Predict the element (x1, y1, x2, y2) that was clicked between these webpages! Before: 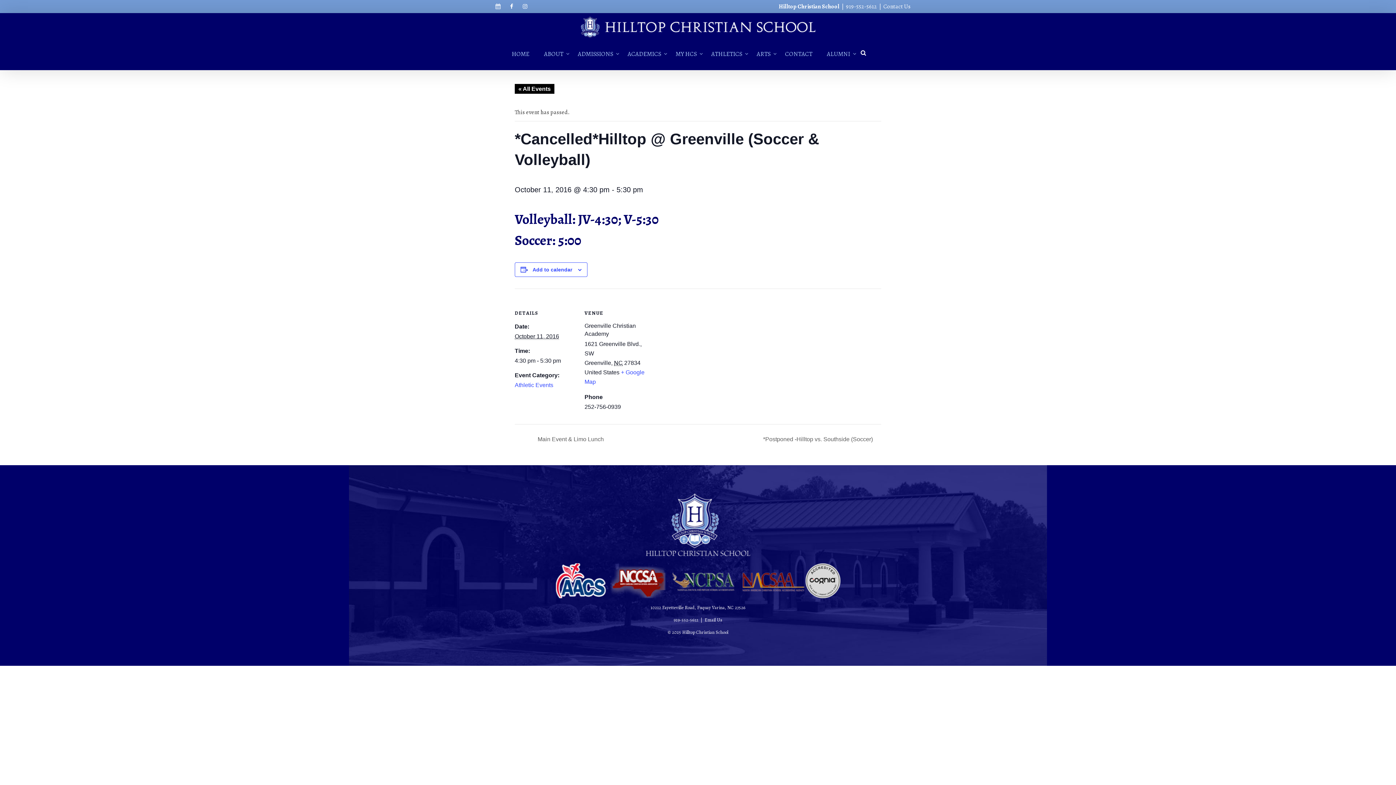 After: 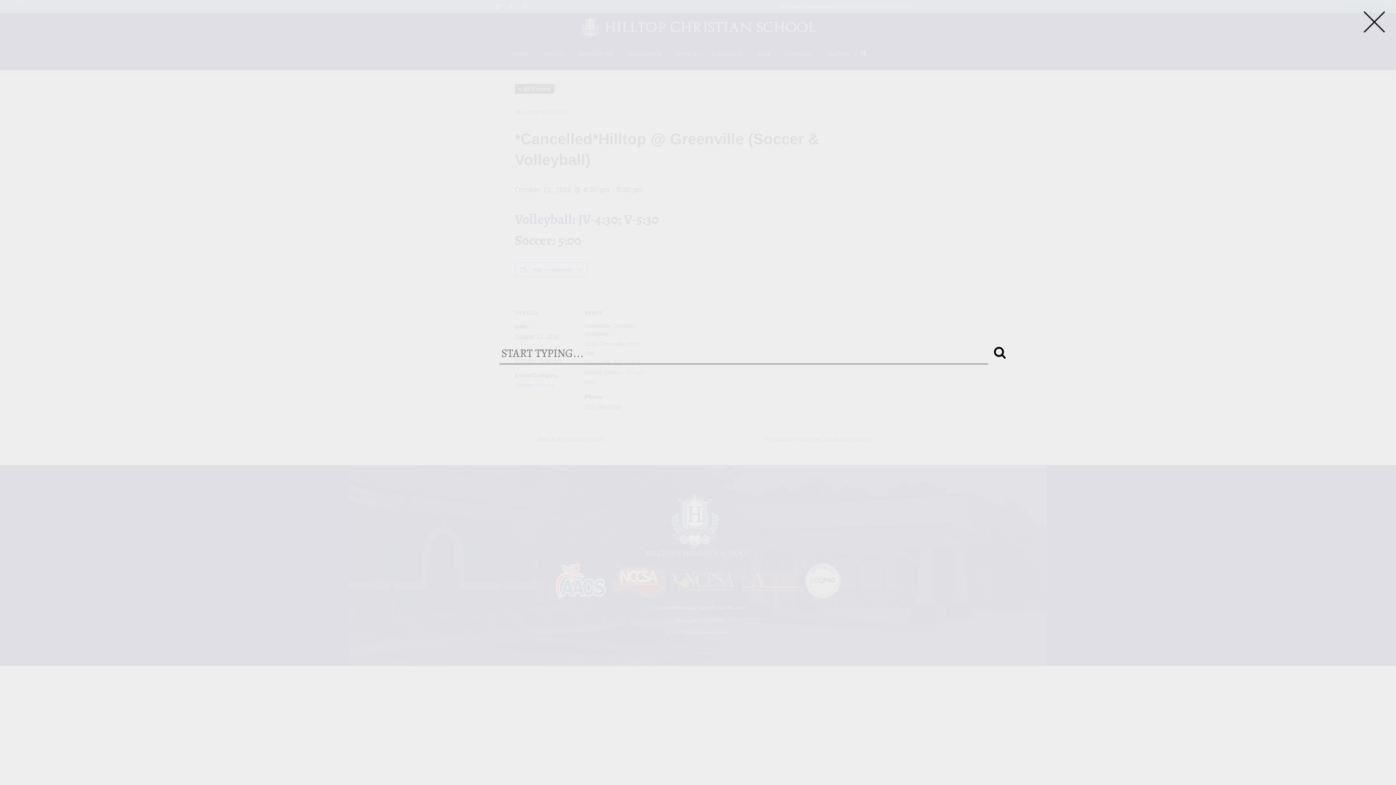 Action: bbox: (860, 49, 866, 57)